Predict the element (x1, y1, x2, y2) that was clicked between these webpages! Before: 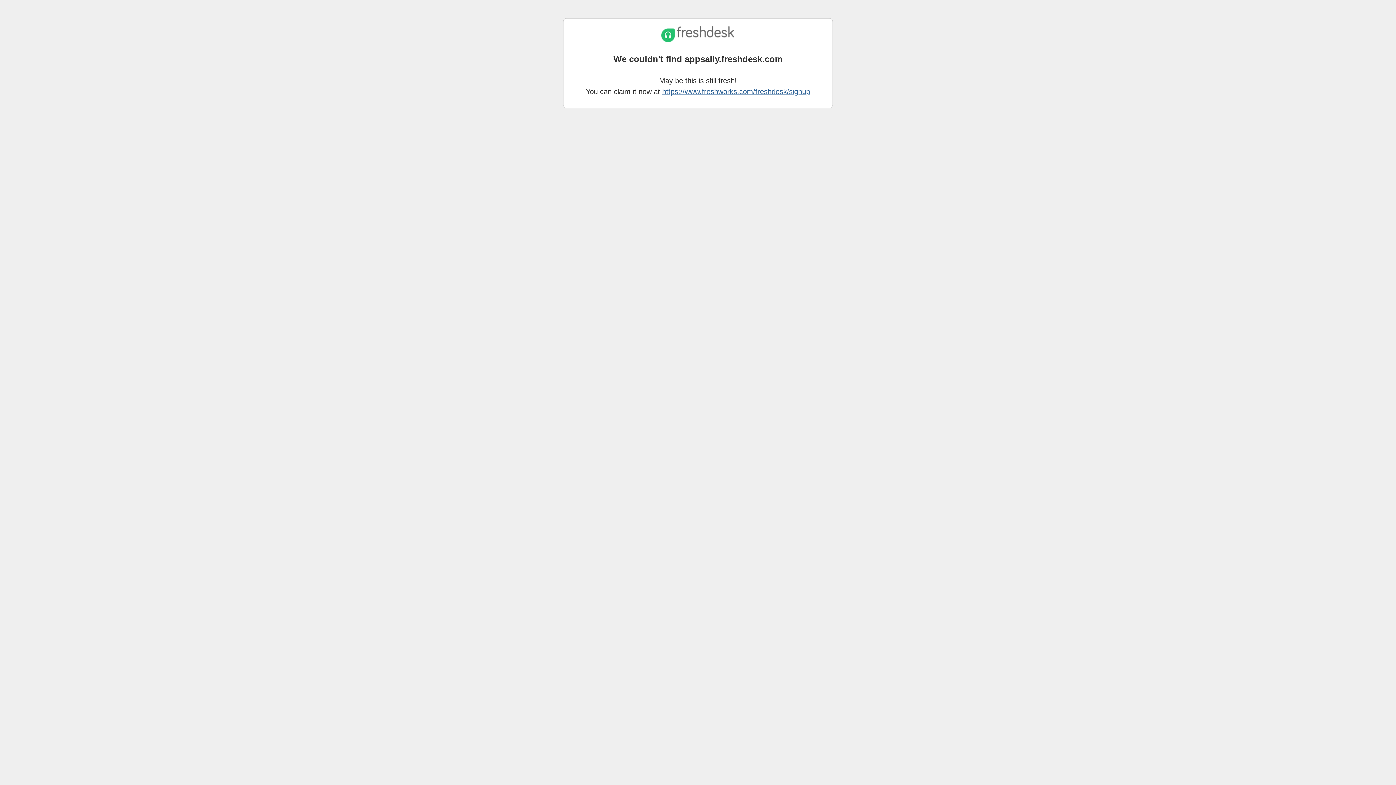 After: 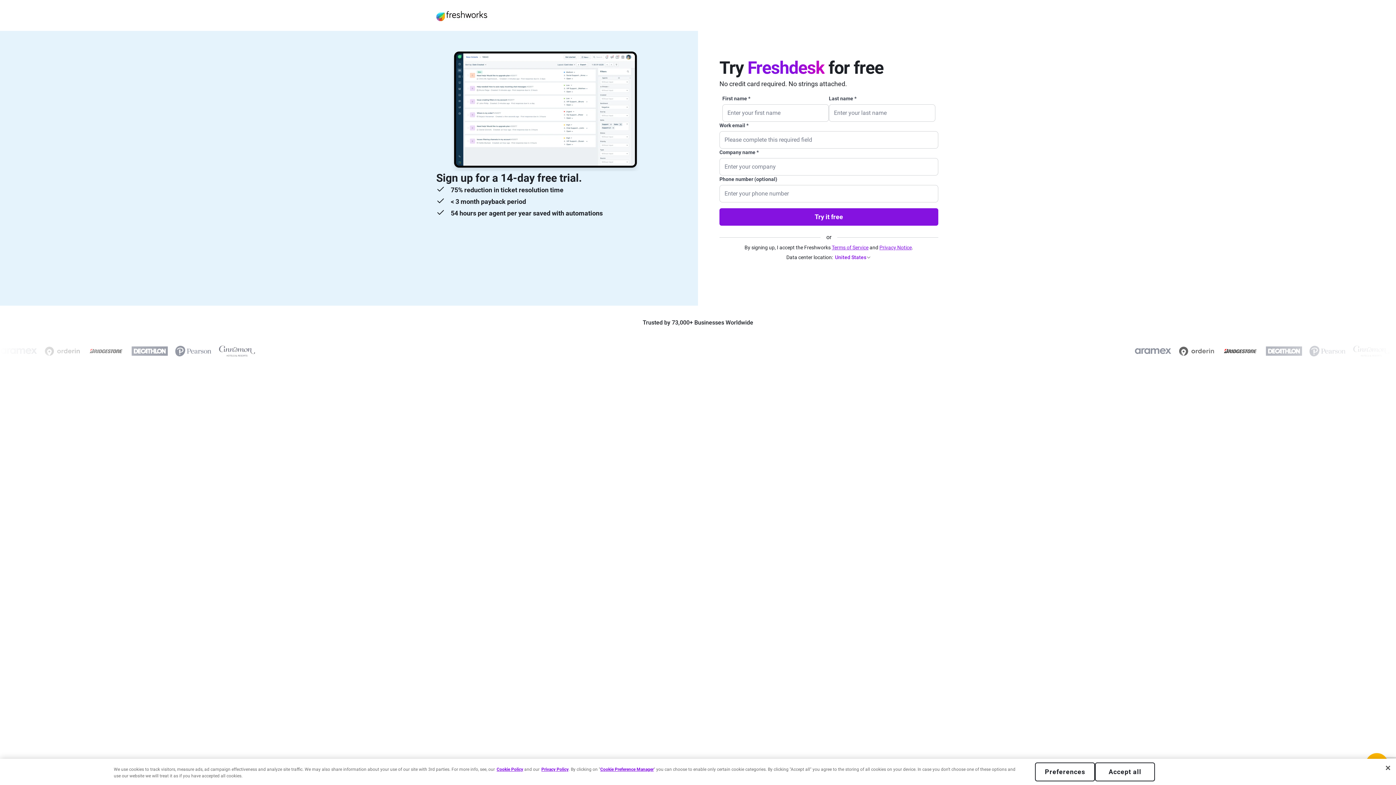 Action: bbox: (662, 87, 810, 95) label: https://www.freshworks.com/freshdesk/signup